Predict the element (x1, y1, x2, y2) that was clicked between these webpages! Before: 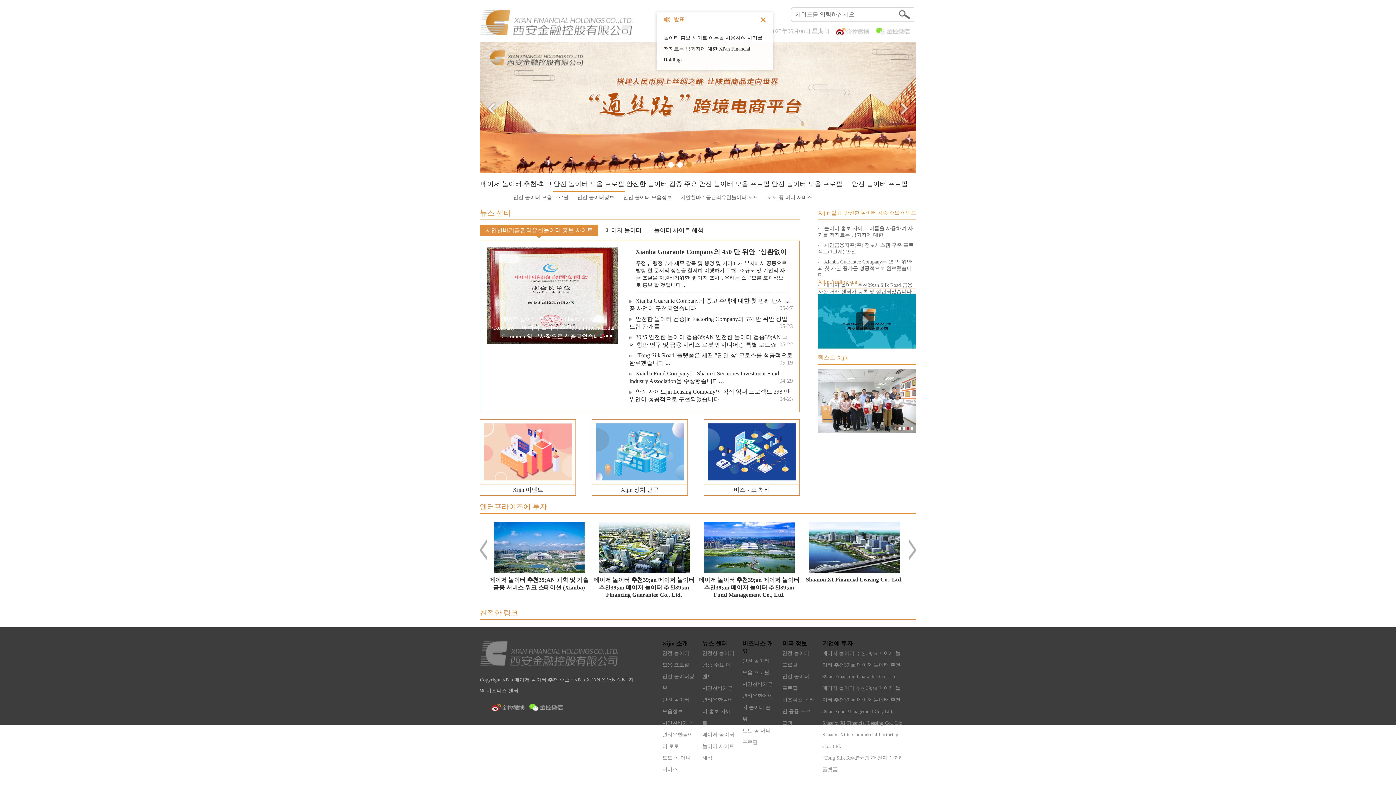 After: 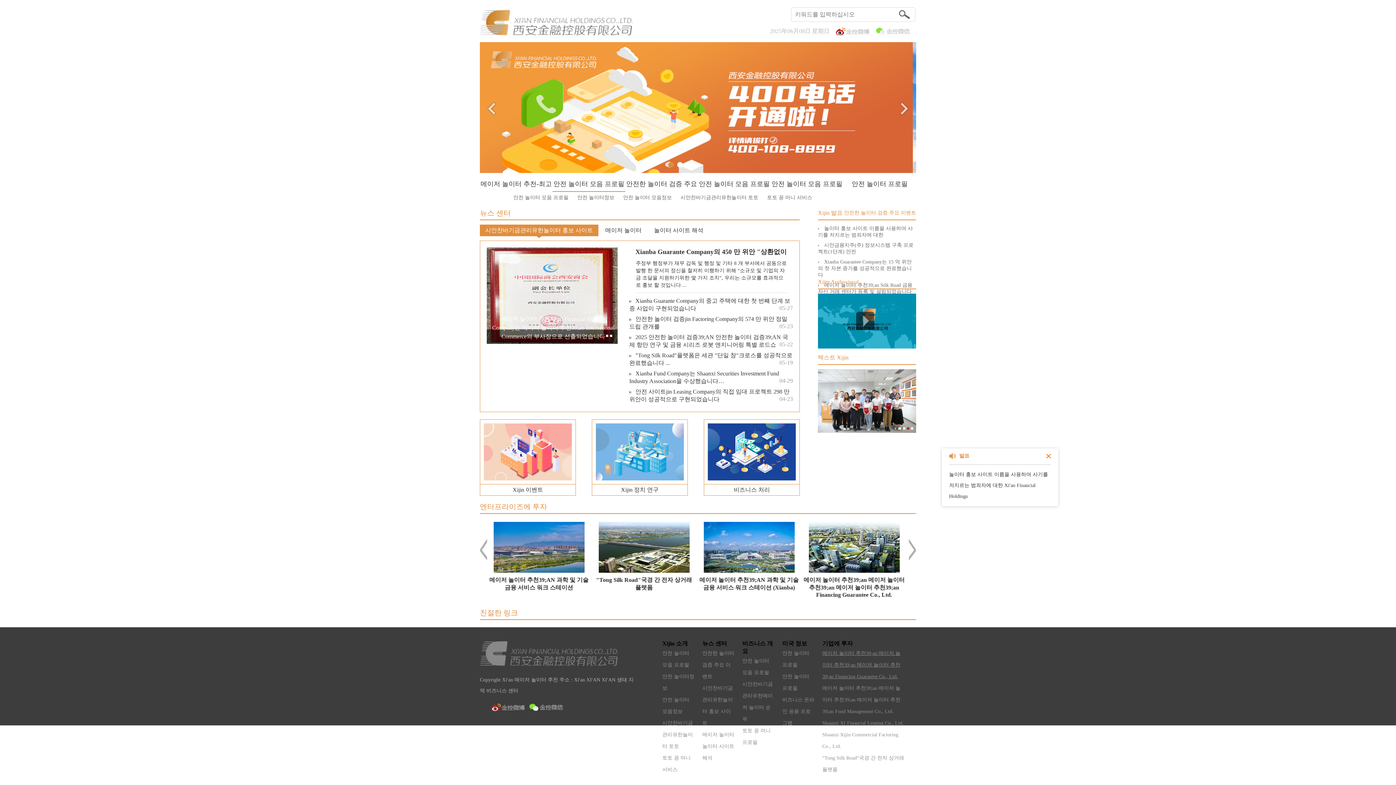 Action: bbox: (822, 650, 900, 679) label: 메이저 놀이터 추천39;an 메이저 놀이터 추천39;an 메이저 놀이터 추천39;an Financing Guarantee Co., Ltd.